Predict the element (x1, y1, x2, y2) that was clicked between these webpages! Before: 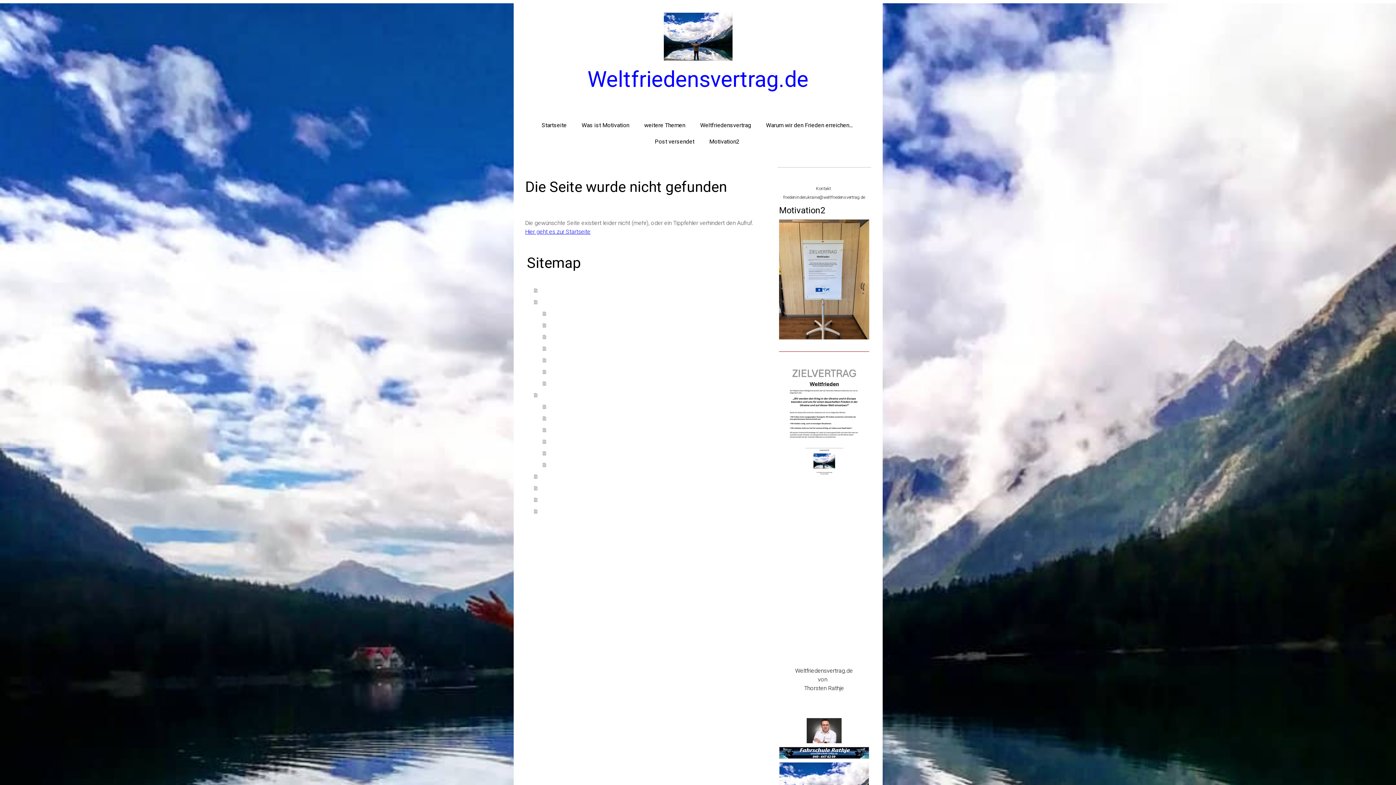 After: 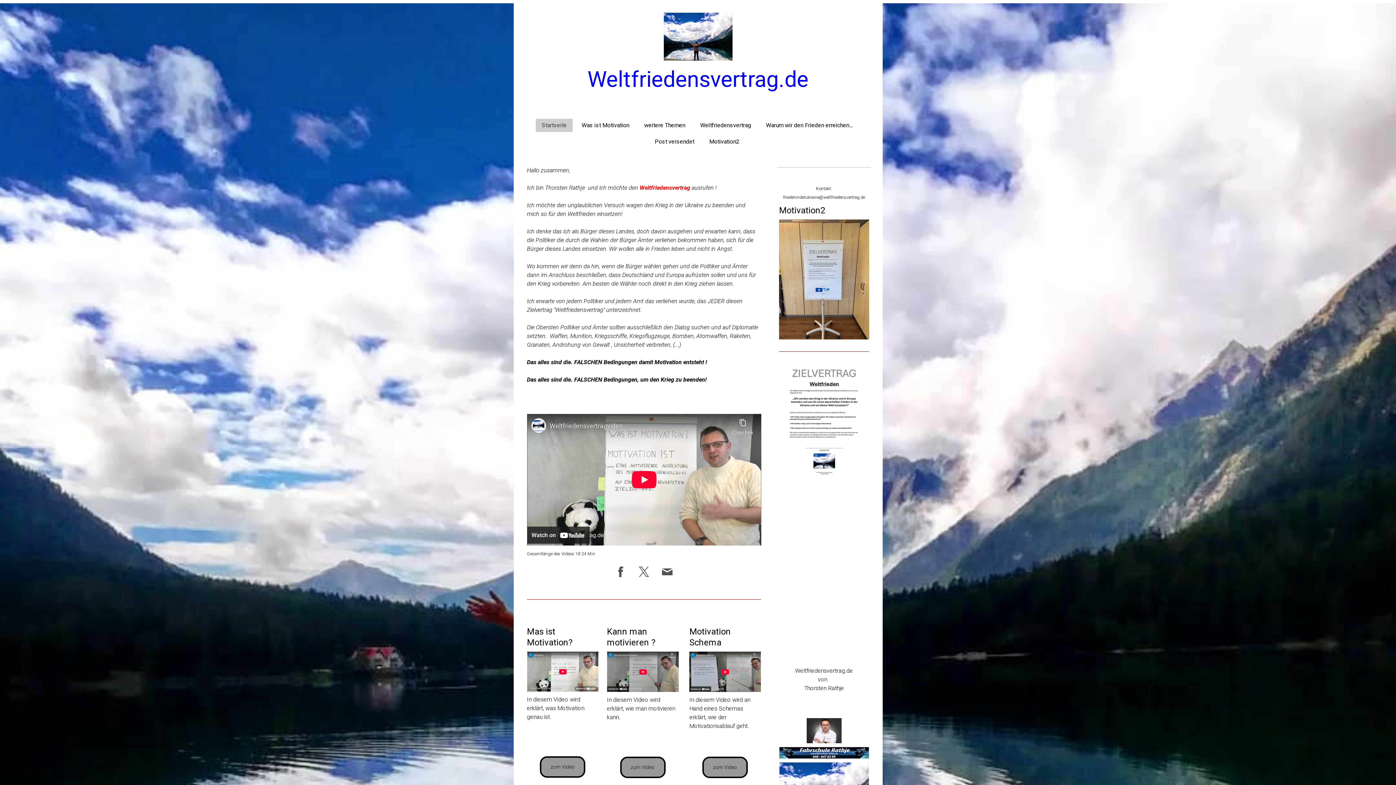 Action: label: Weltfriedensvertrag.de bbox: (527, 68, 869, 90)